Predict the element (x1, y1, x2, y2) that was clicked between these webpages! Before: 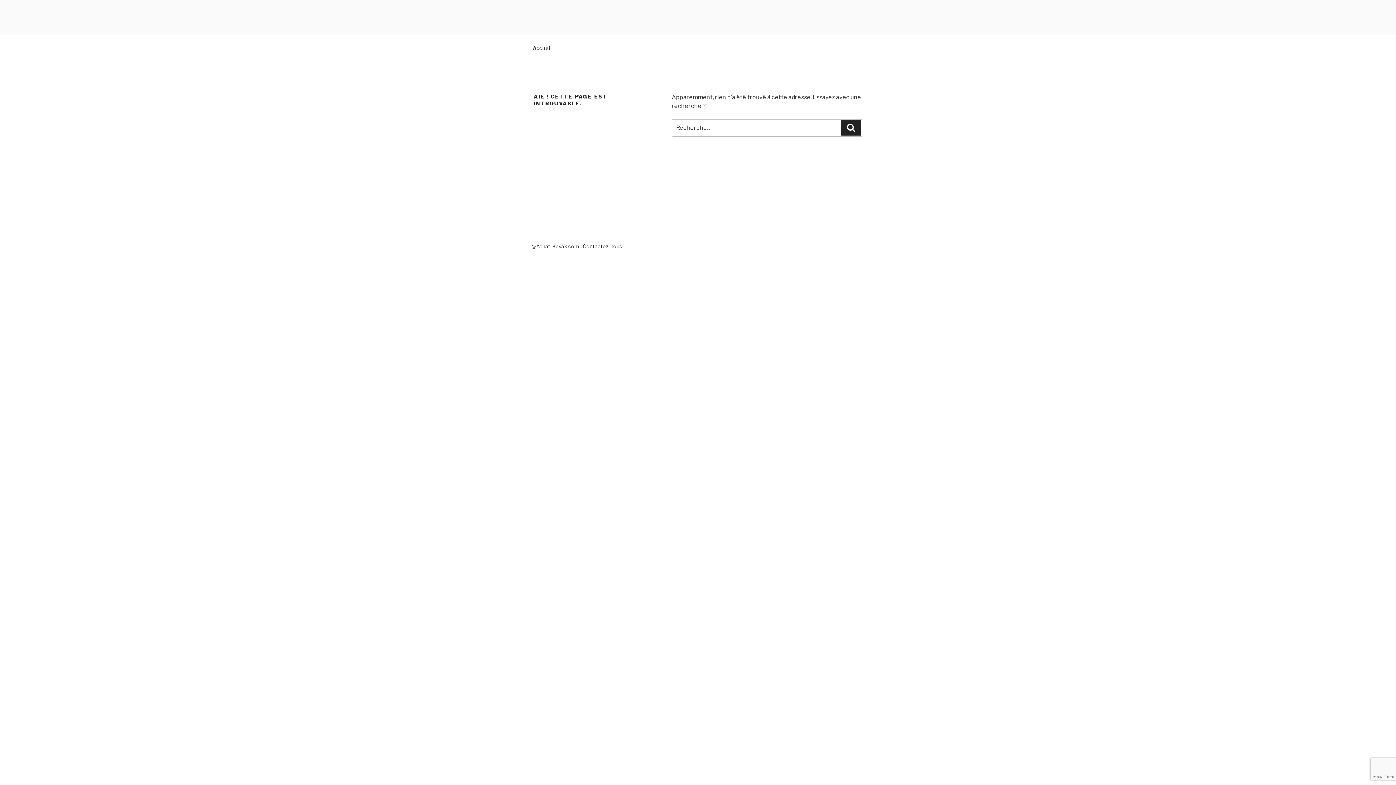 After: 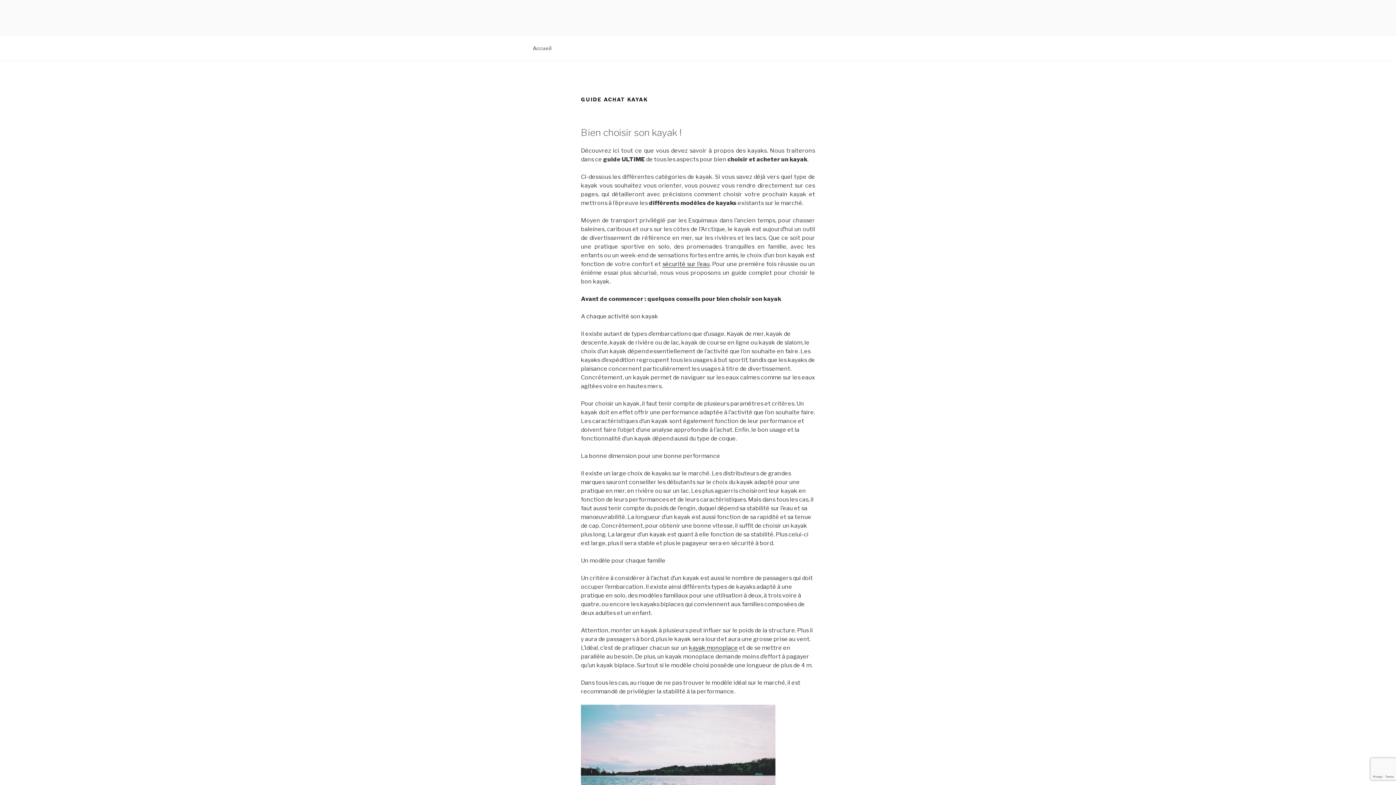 Action: bbox: (526, 39, 558, 56) label: Accueil